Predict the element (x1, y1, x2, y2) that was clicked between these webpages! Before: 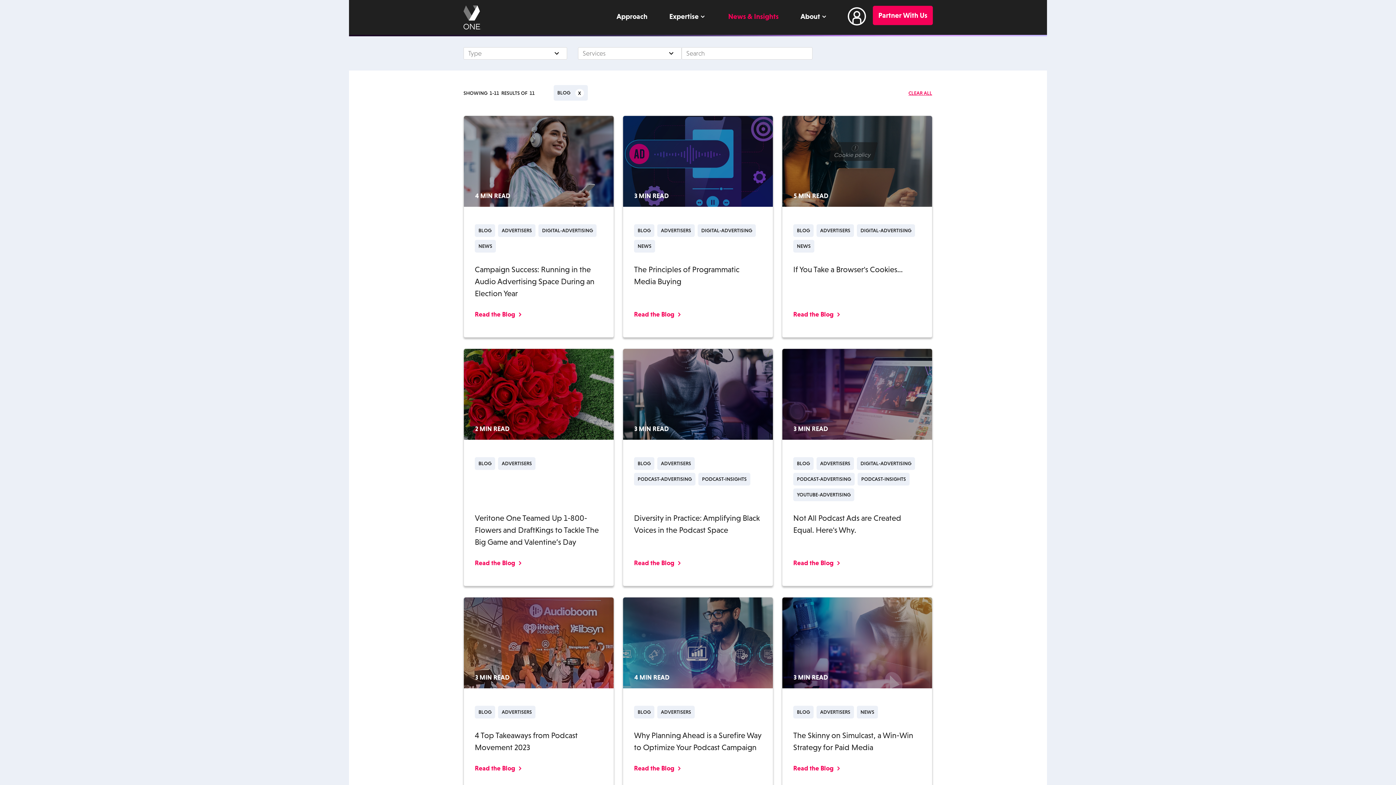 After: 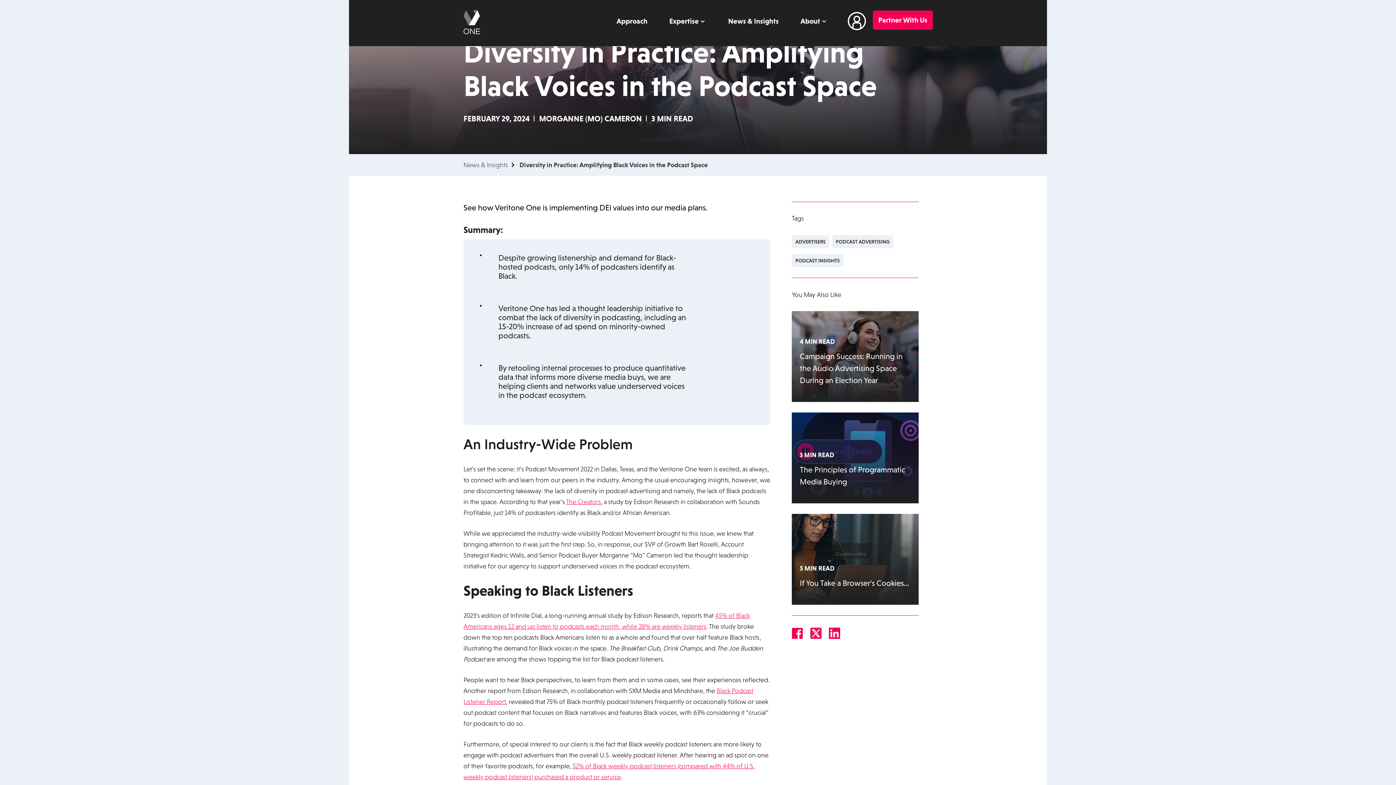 Action: label: Read More bbox: (623, 365, 773, 602)